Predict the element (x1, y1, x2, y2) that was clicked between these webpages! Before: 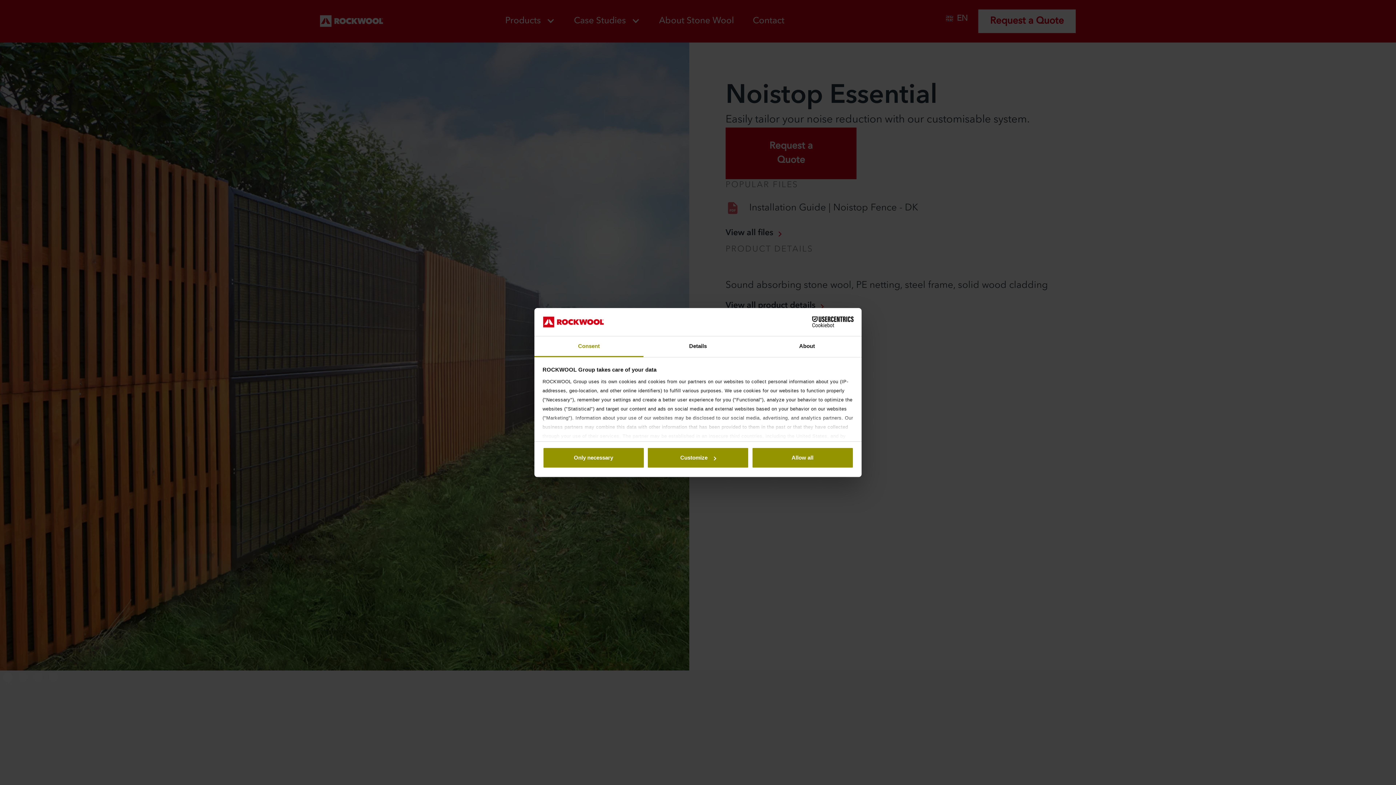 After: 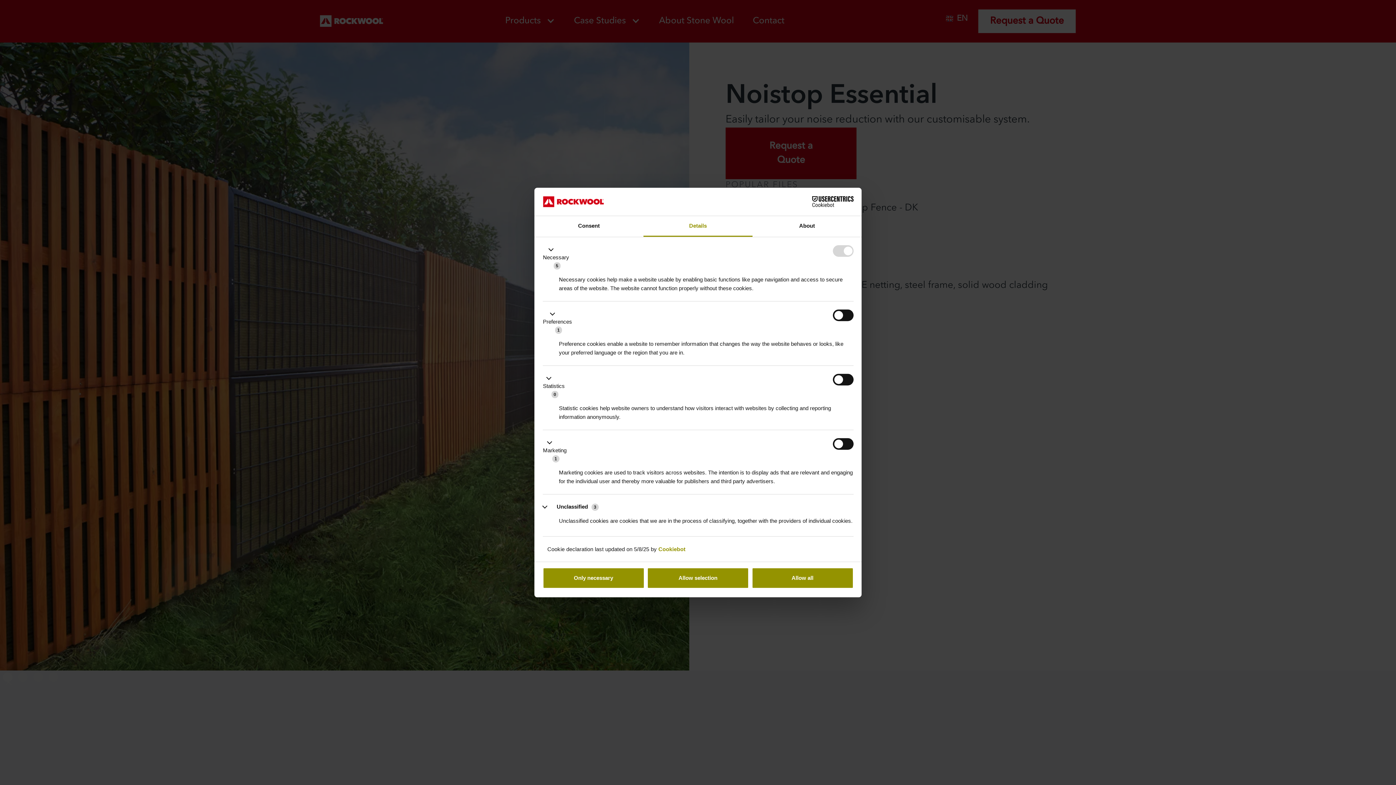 Action: label: Details bbox: (643, 336, 752, 357)